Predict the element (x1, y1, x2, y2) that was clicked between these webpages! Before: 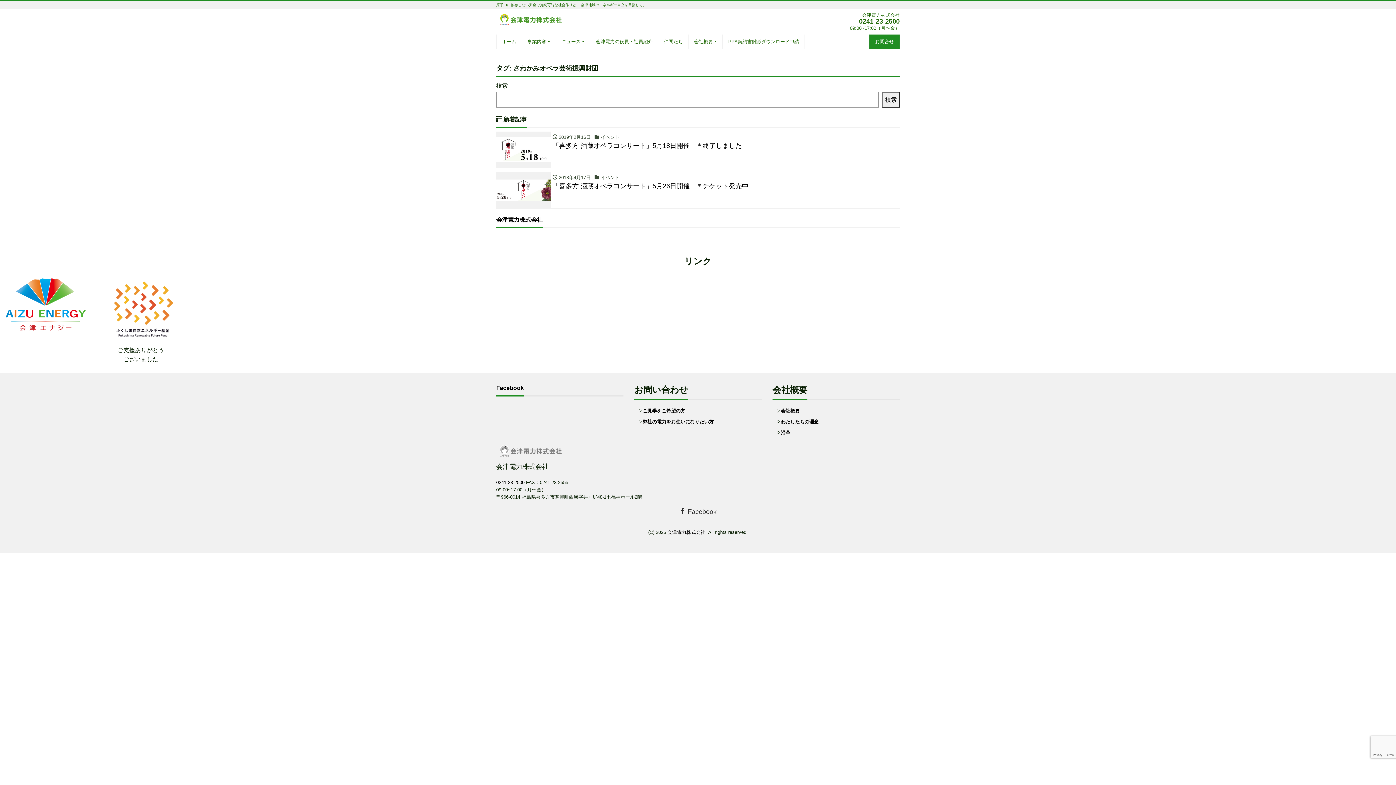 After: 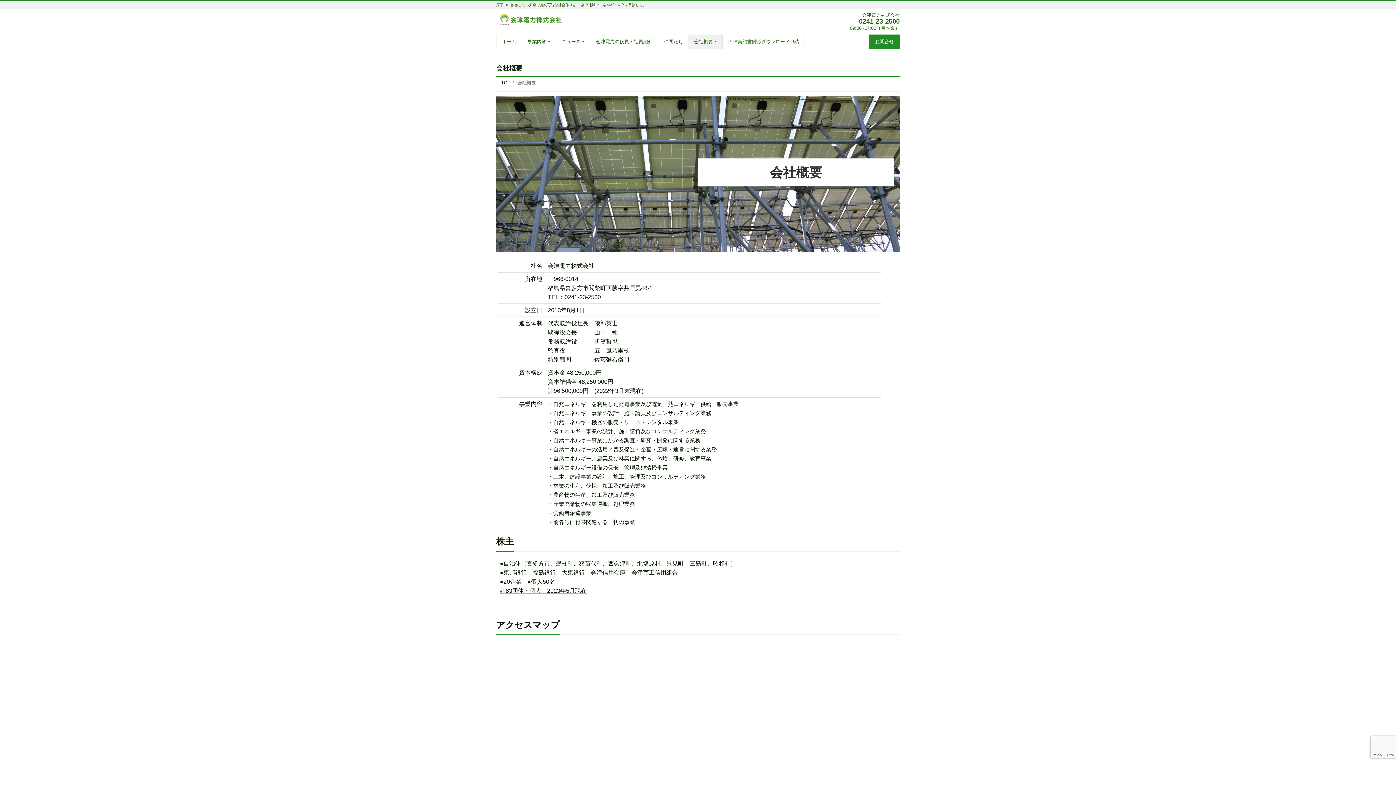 Action: label: 会社概要 bbox: (781, 408, 800, 413)